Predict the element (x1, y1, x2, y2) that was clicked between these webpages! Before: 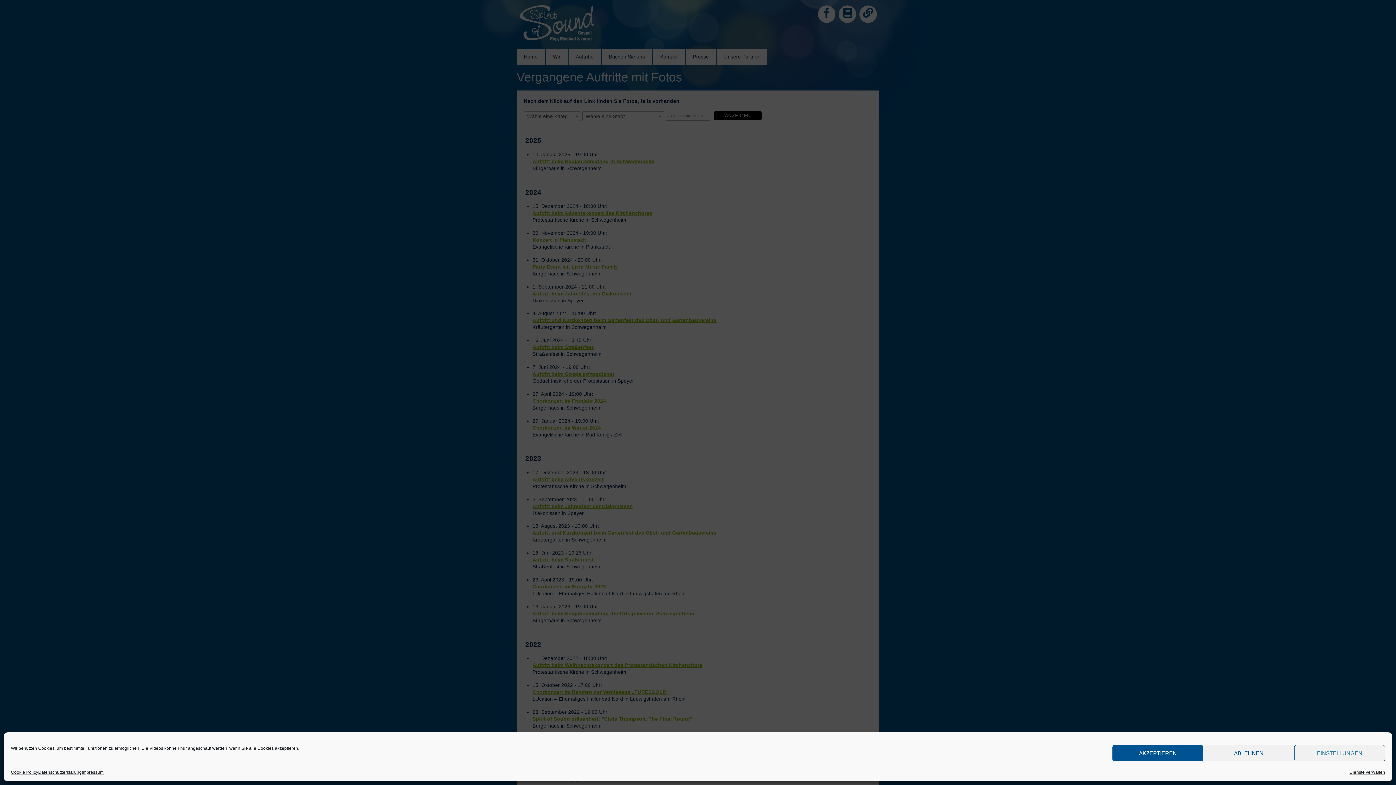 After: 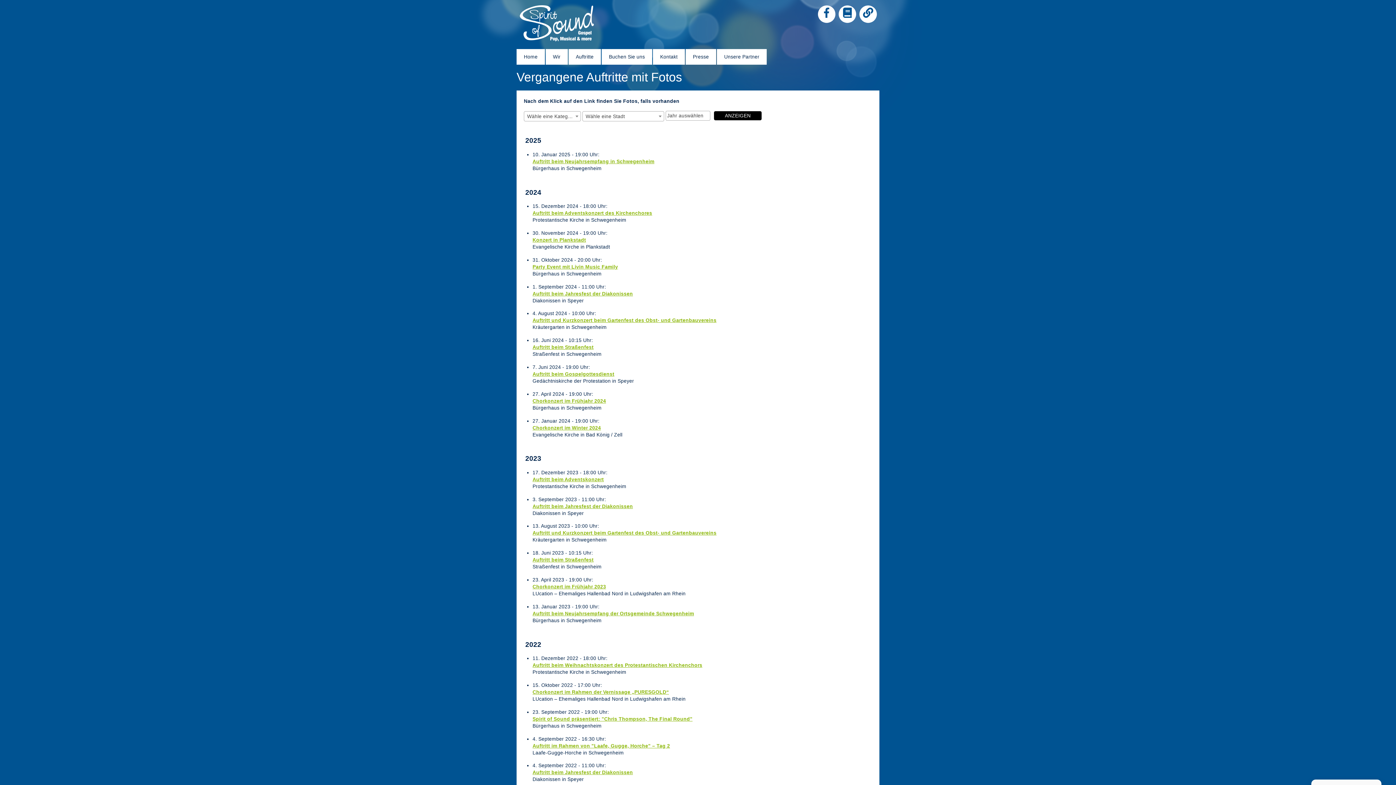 Action: label: ABLEHNEN bbox: (1203, 745, 1294, 761)